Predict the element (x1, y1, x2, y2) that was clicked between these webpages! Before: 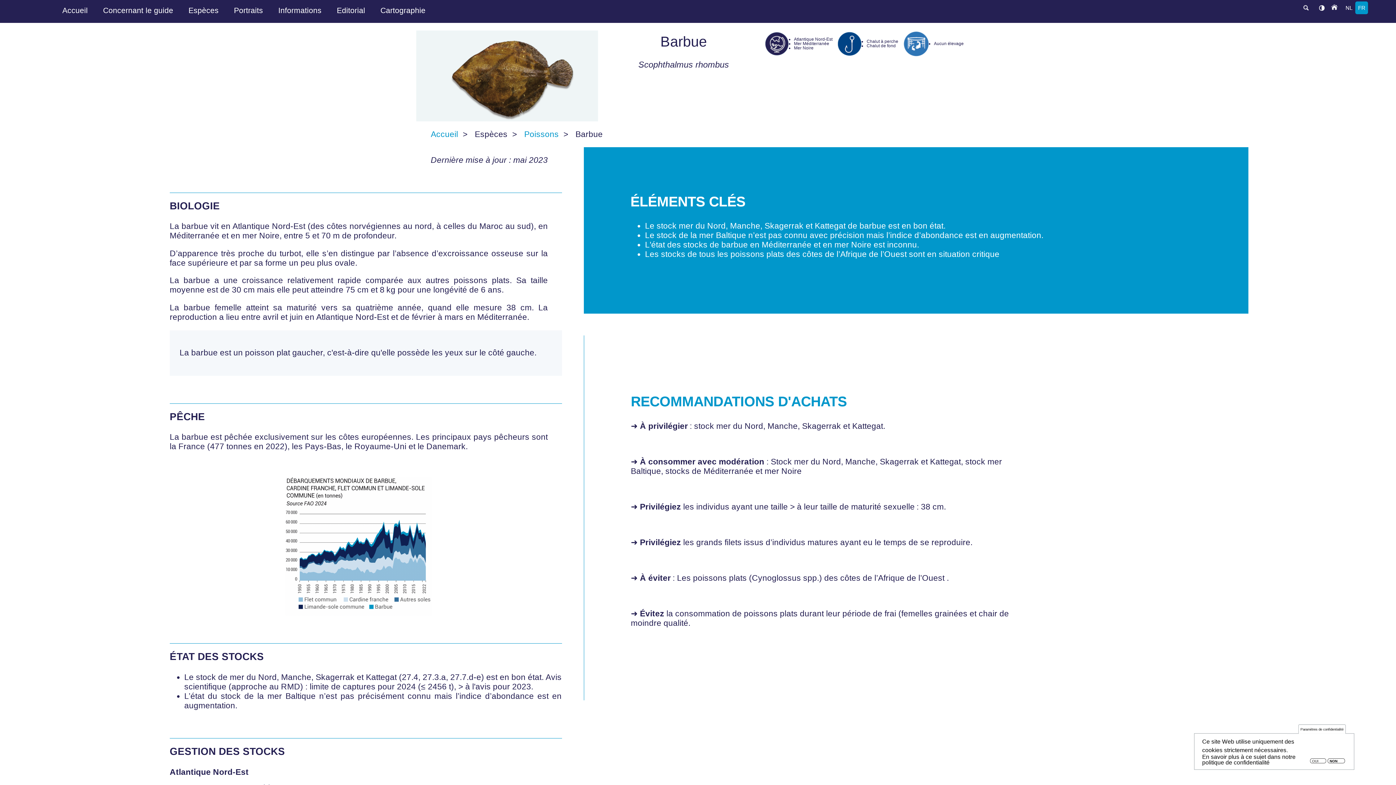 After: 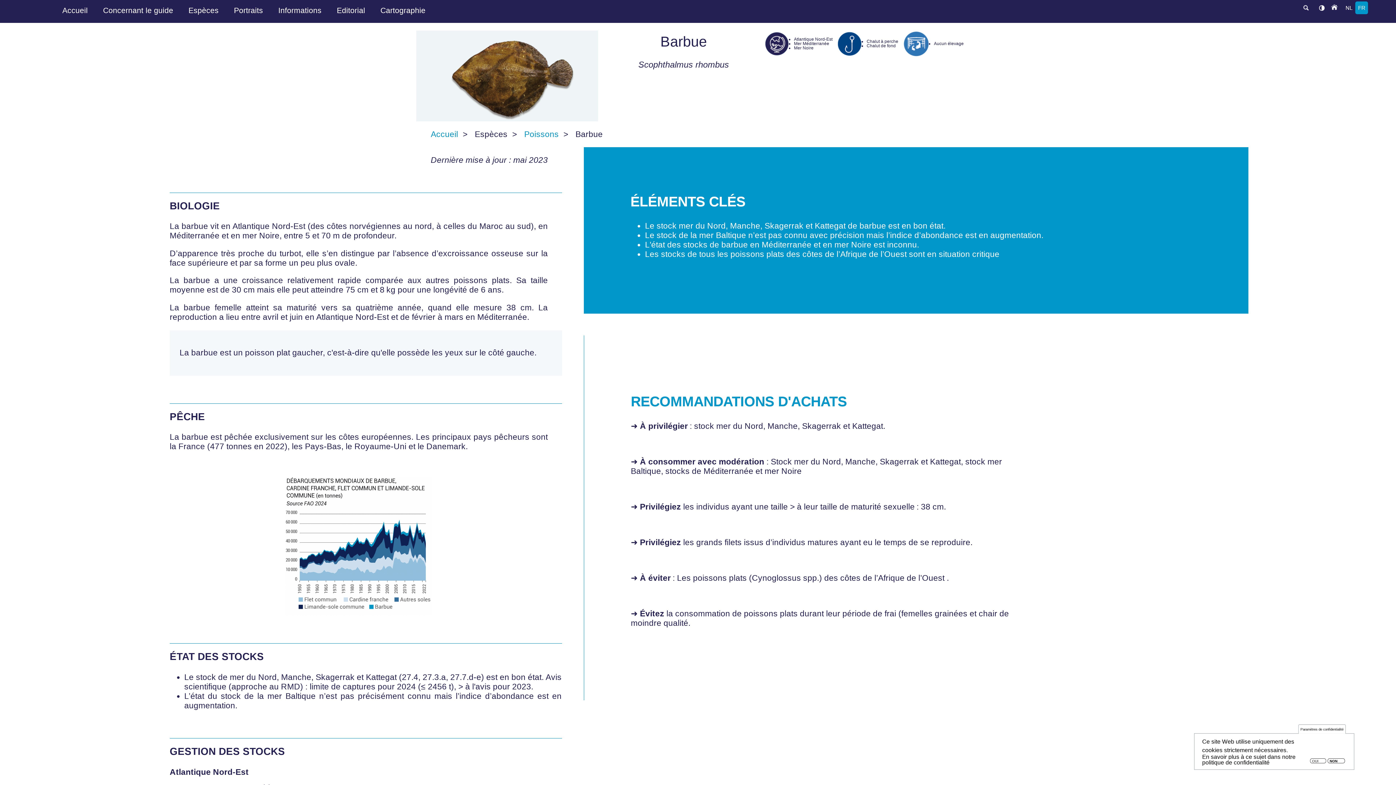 Action: label: FR bbox: (1355, 1, 1368, 14)